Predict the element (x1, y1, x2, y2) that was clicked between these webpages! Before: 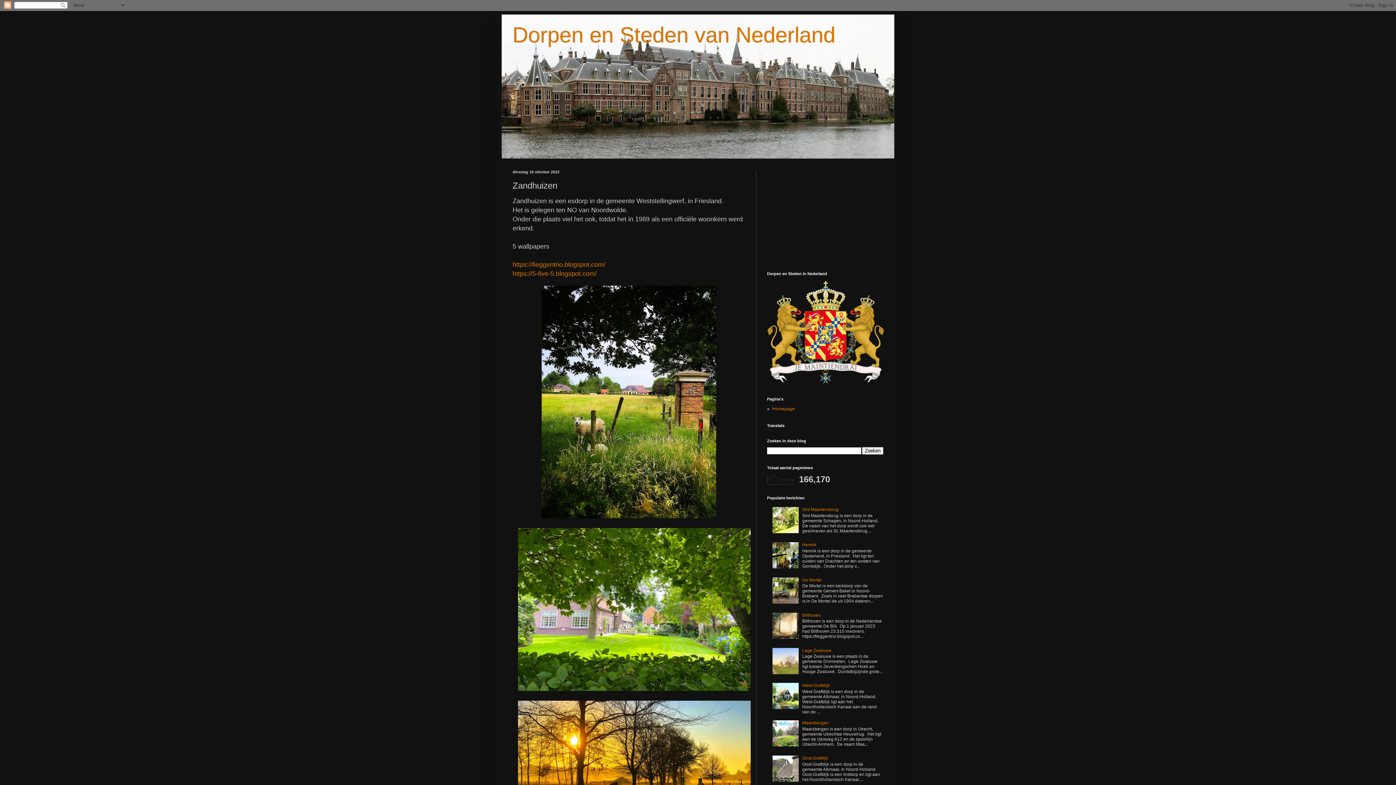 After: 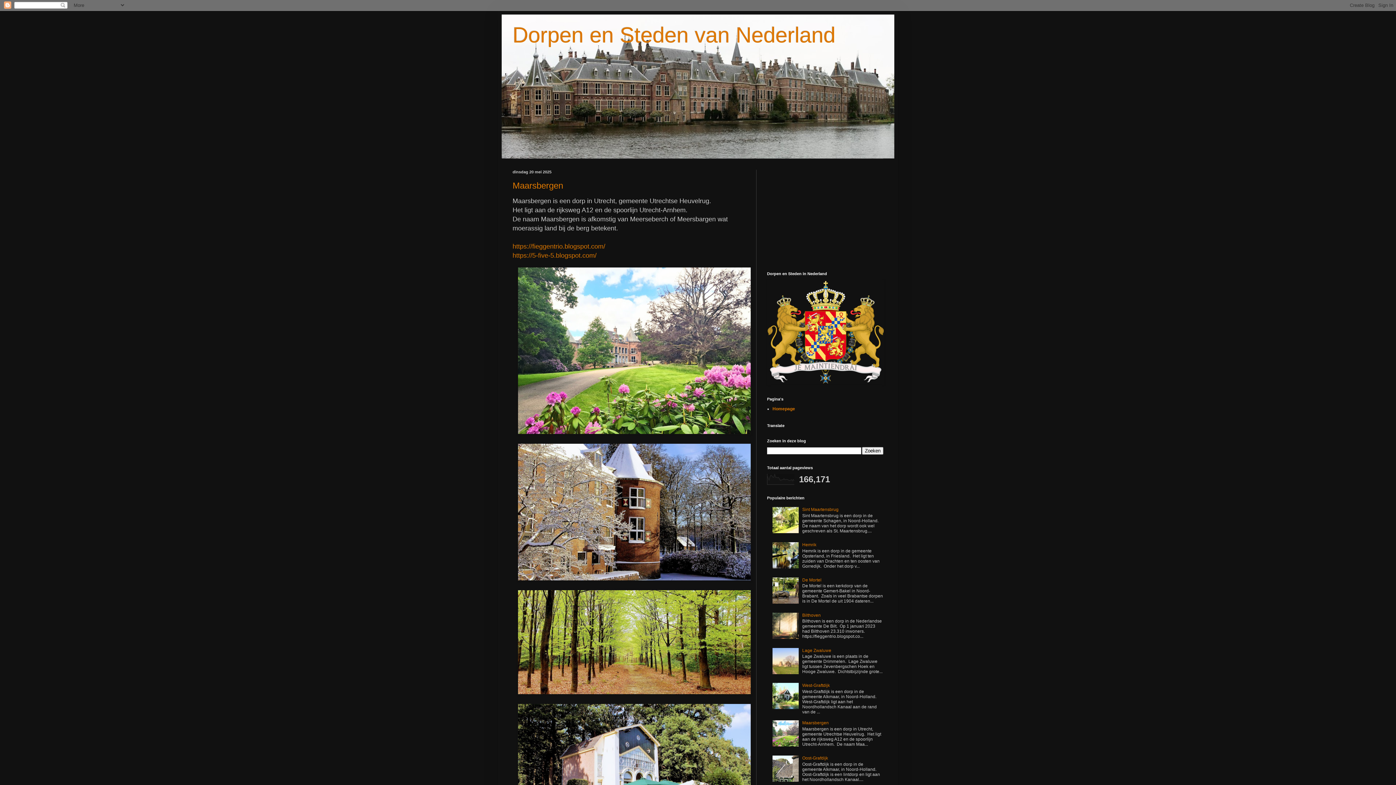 Action: label: Dorpen en Steden van Nederland bbox: (512, 22, 835, 47)